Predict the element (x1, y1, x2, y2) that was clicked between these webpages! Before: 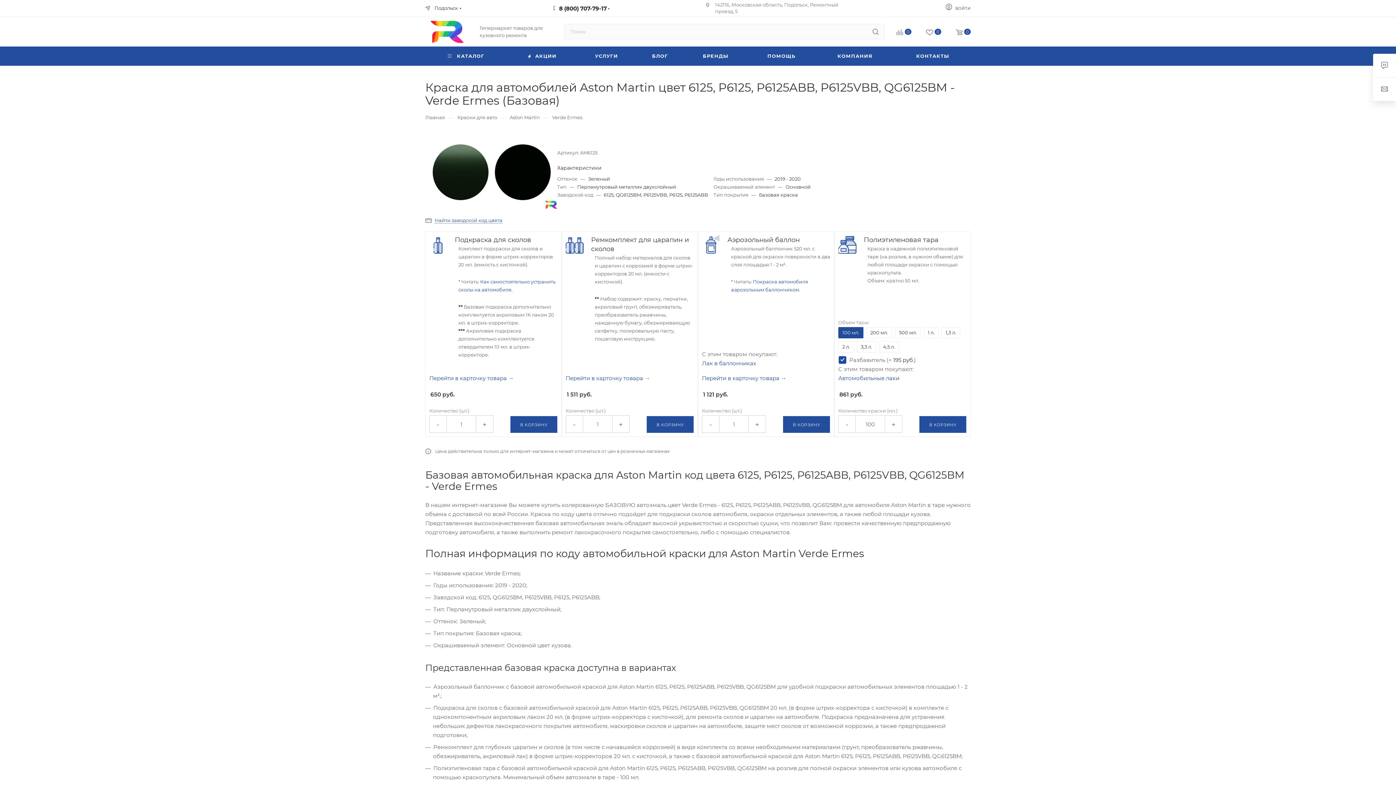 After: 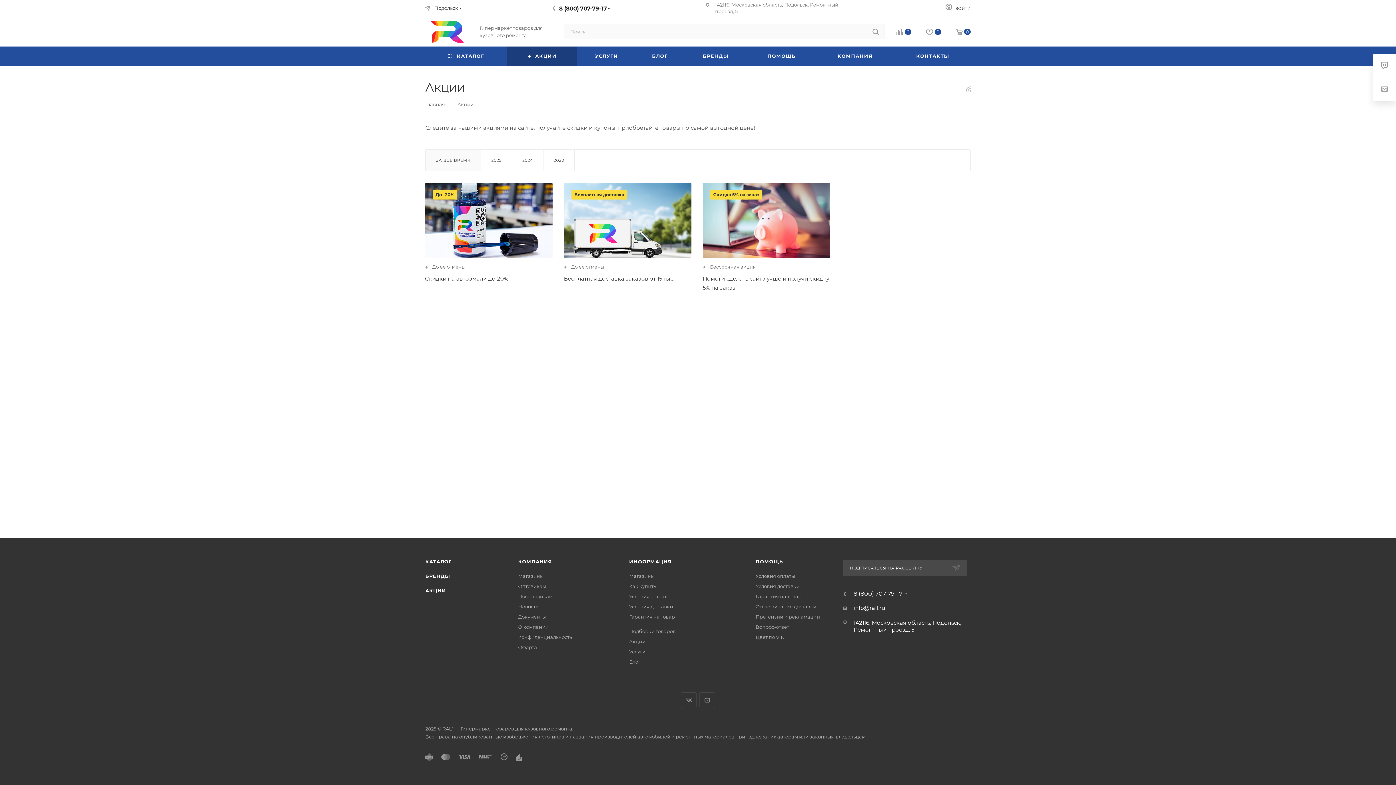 Action: bbox: (506, 46, 577, 65) label:  АКЦИИ